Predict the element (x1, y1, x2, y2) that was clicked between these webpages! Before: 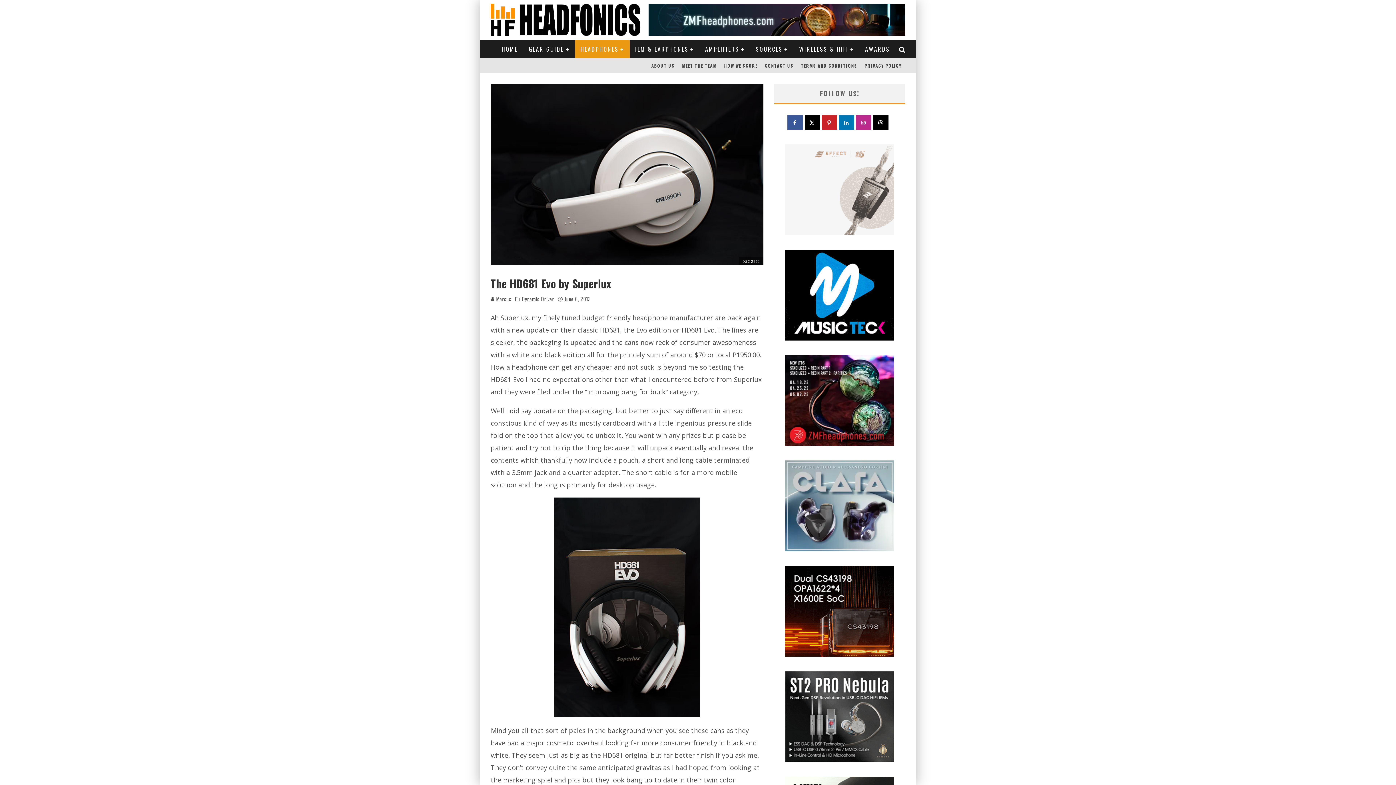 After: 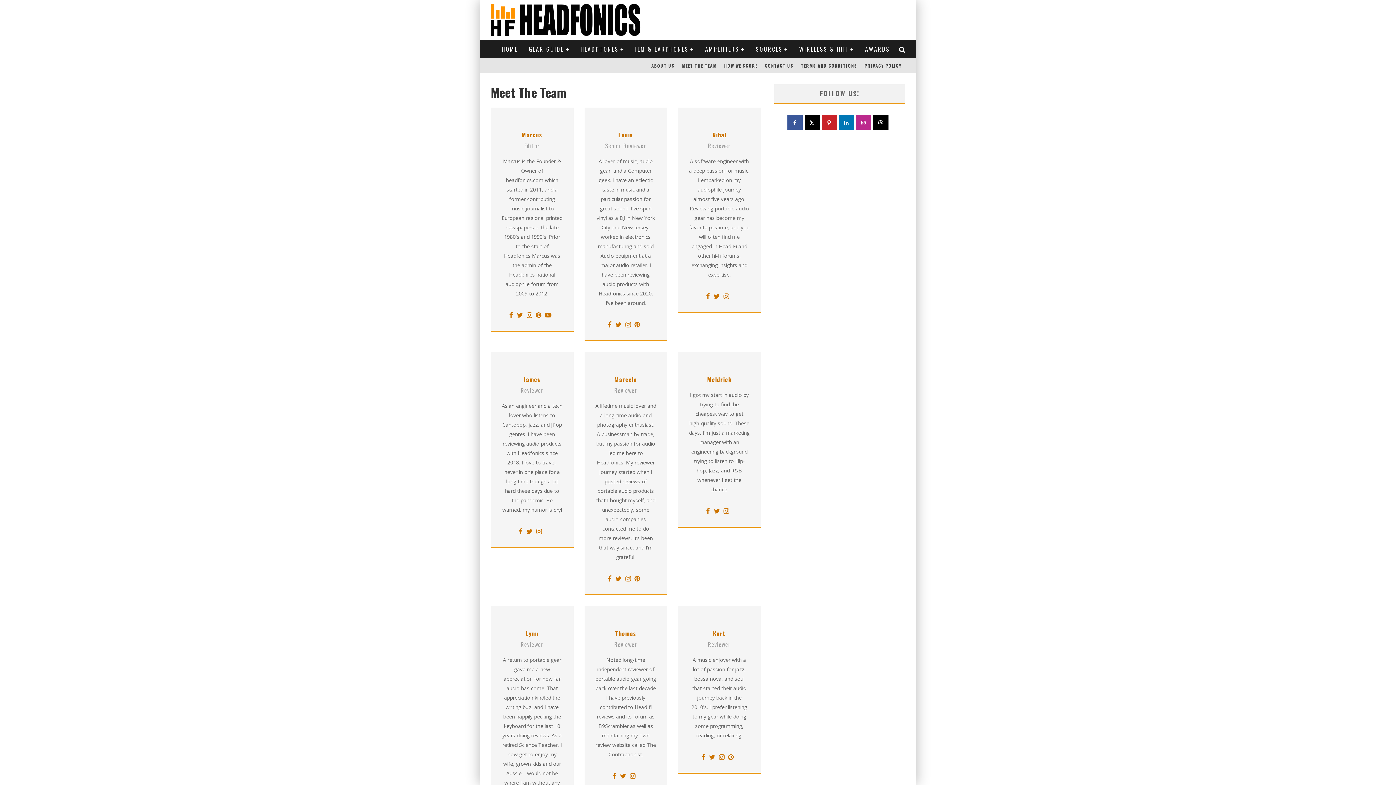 Action: label: MEET THE TEAM bbox: (678, 58, 720, 73)